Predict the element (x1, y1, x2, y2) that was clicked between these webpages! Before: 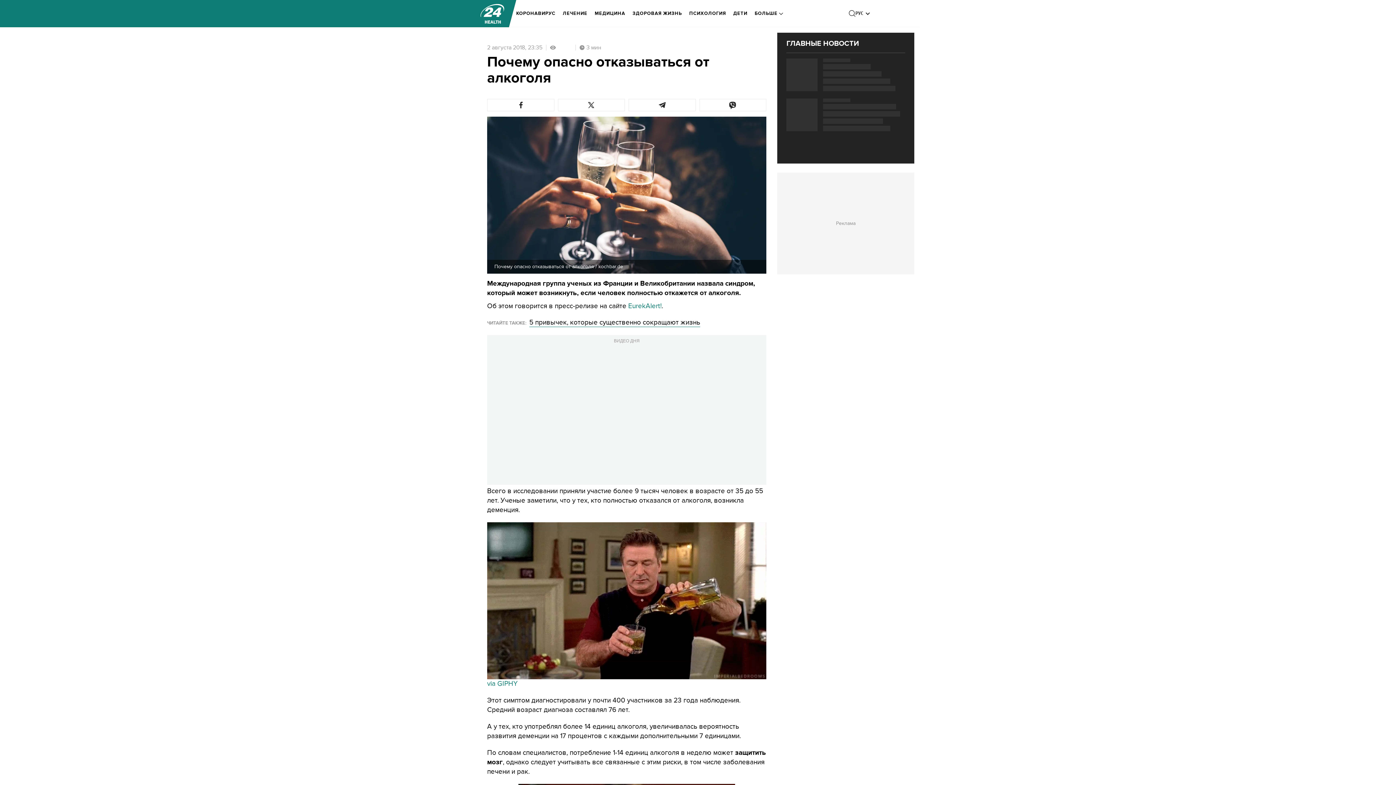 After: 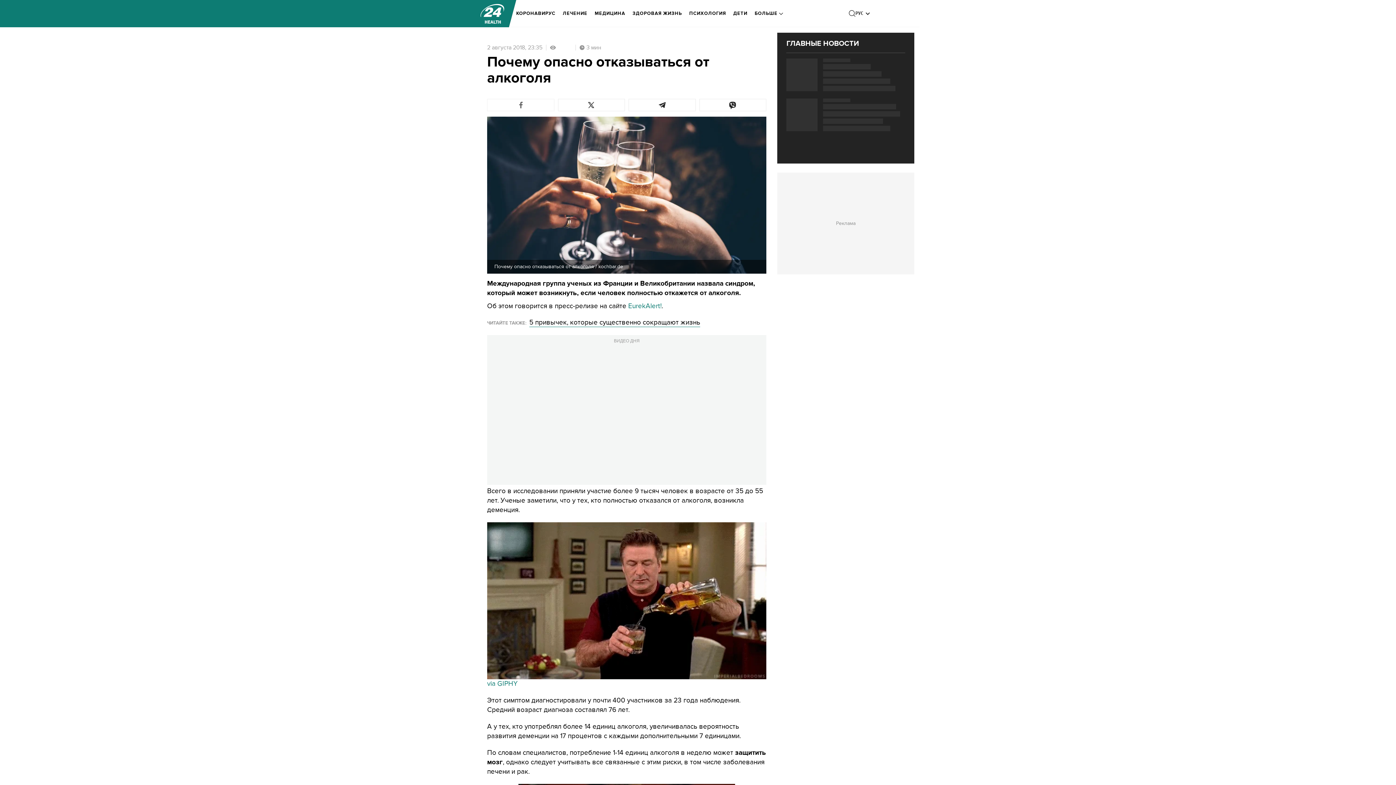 Action: bbox: (487, 98, 554, 111)